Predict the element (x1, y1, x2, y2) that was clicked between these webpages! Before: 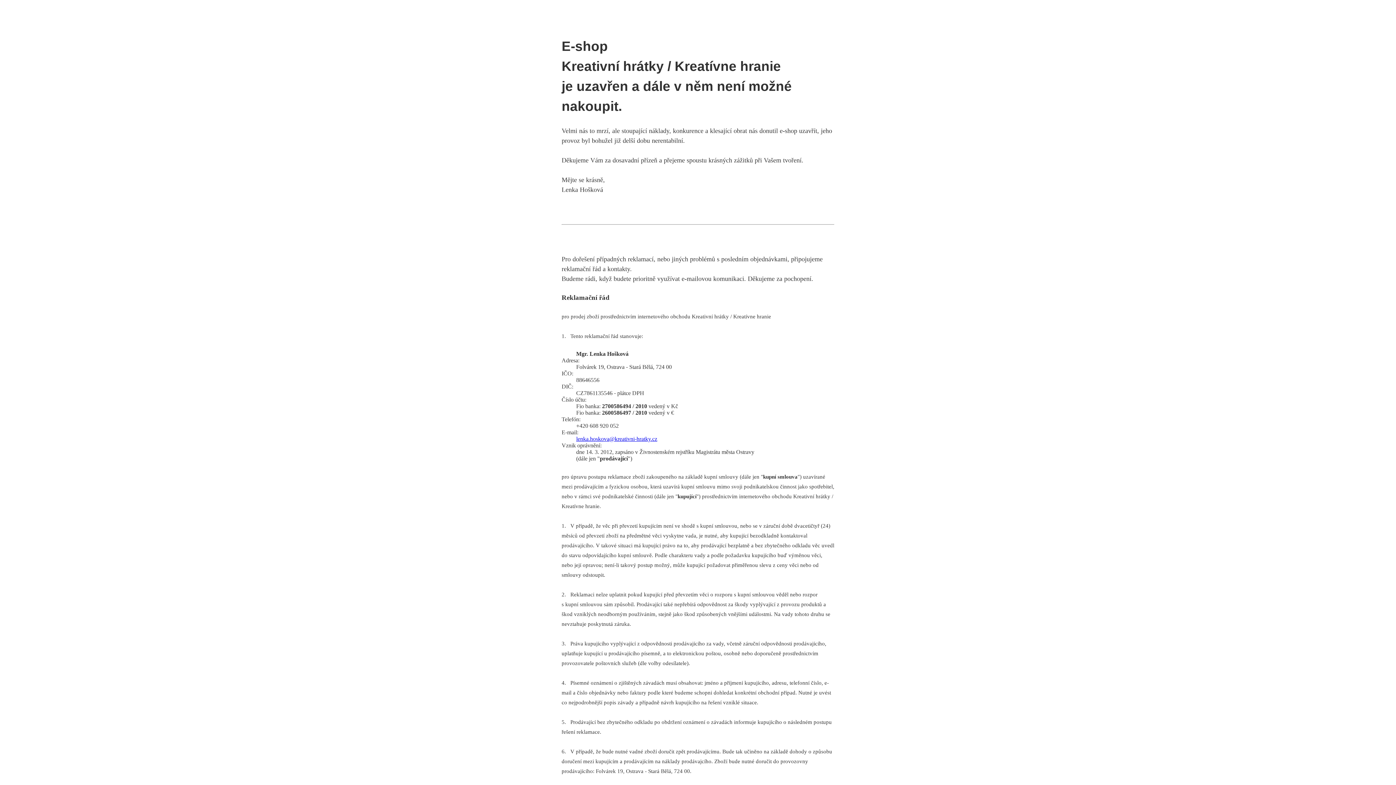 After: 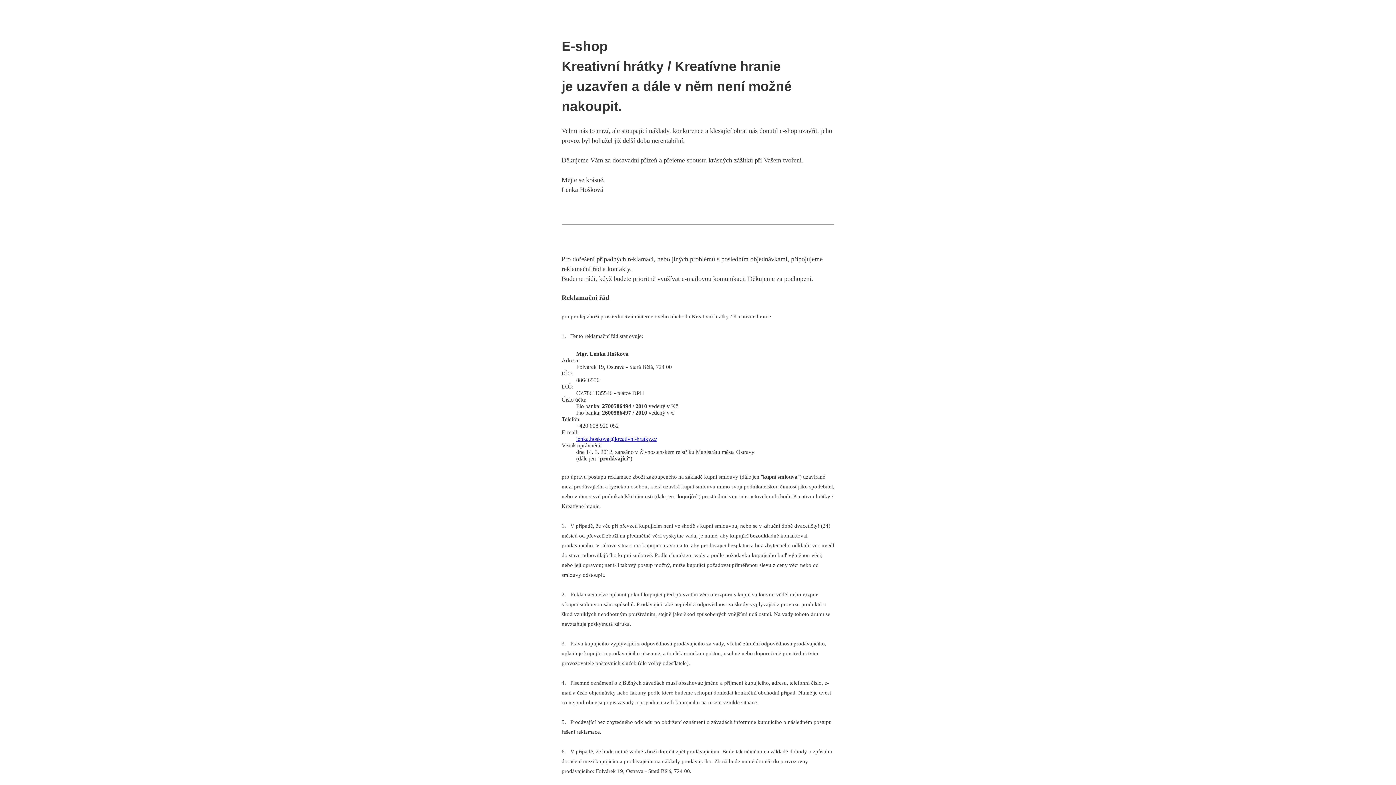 Action: label: lenka.hoskova@kreativni-hratky.cz bbox: (576, 436, 657, 442)